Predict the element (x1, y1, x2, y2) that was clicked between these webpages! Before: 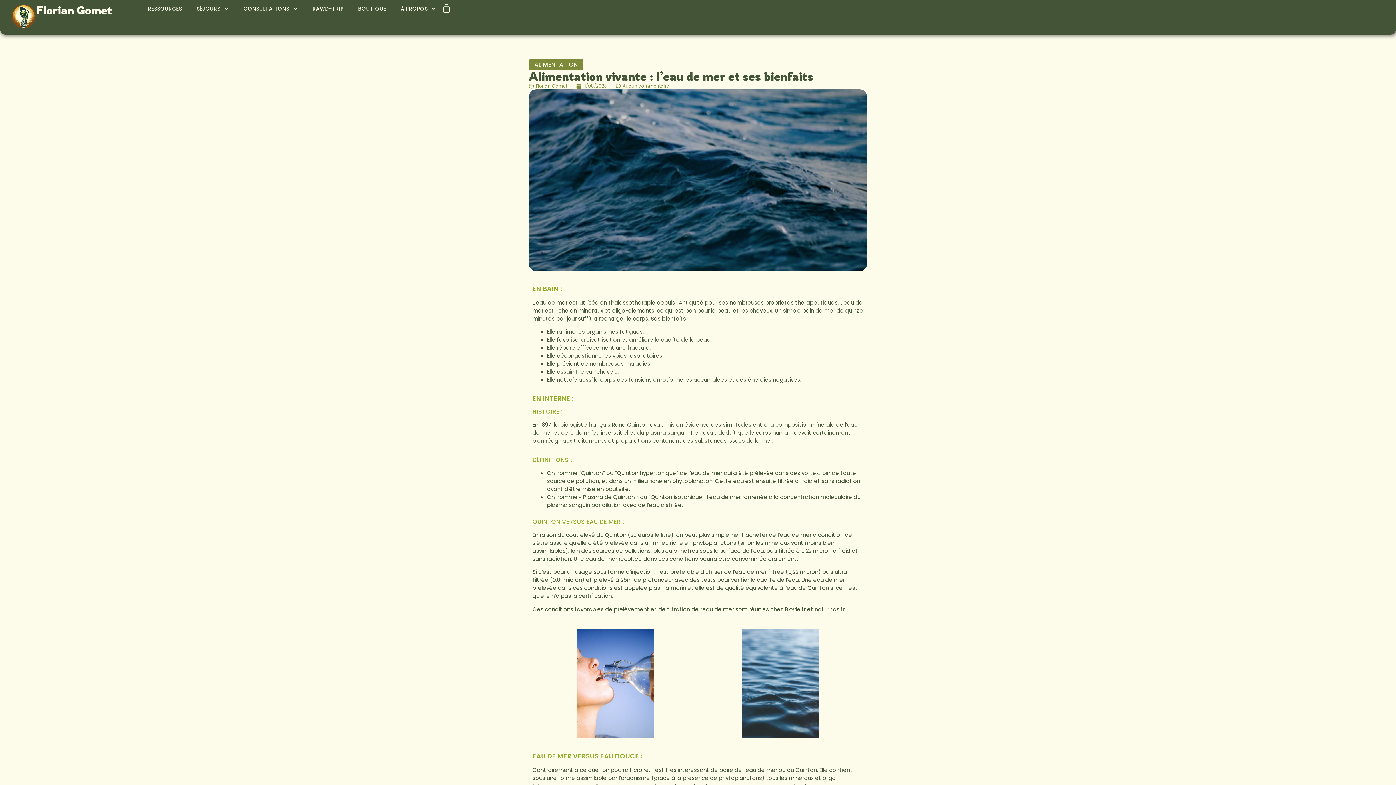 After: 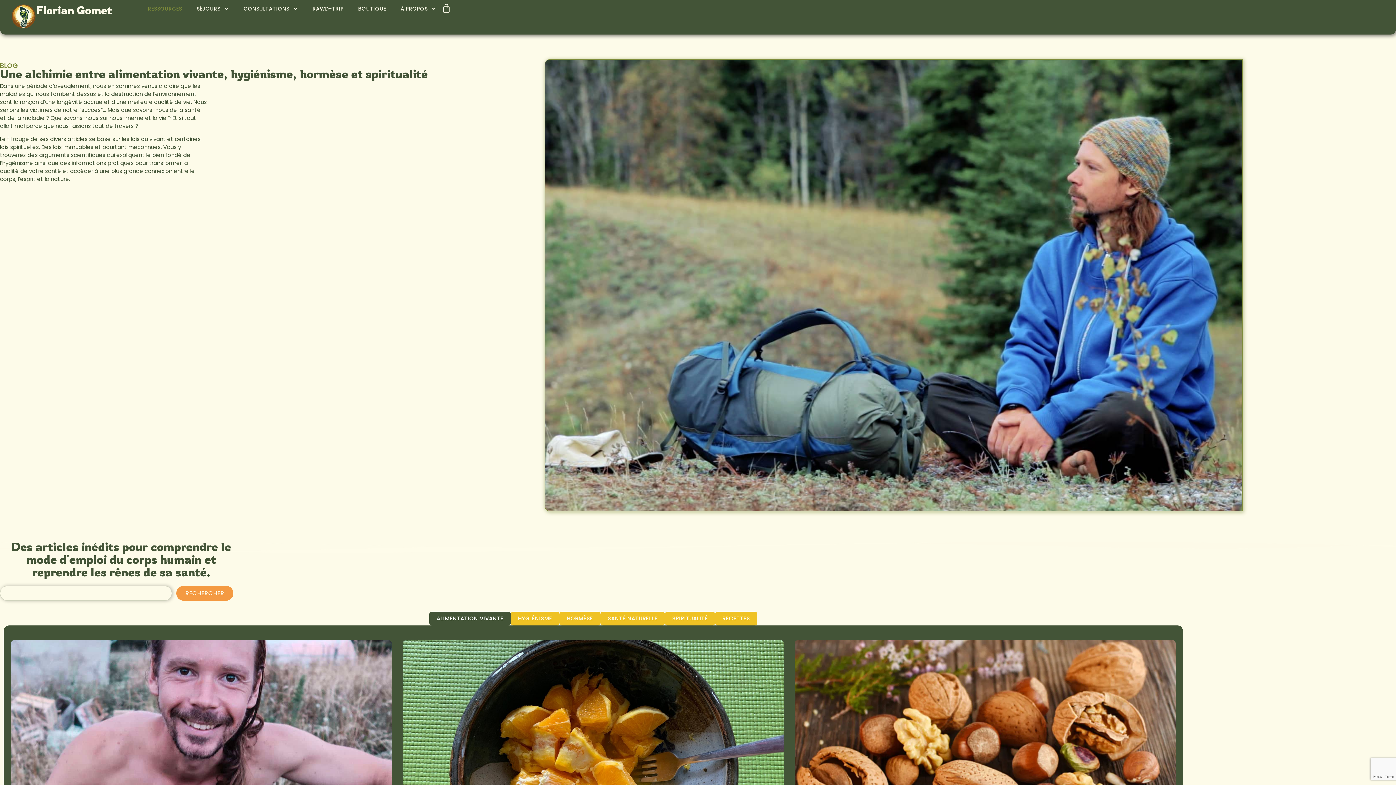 Action: bbox: (142, 3, 187, 13) label: RESSOURCES